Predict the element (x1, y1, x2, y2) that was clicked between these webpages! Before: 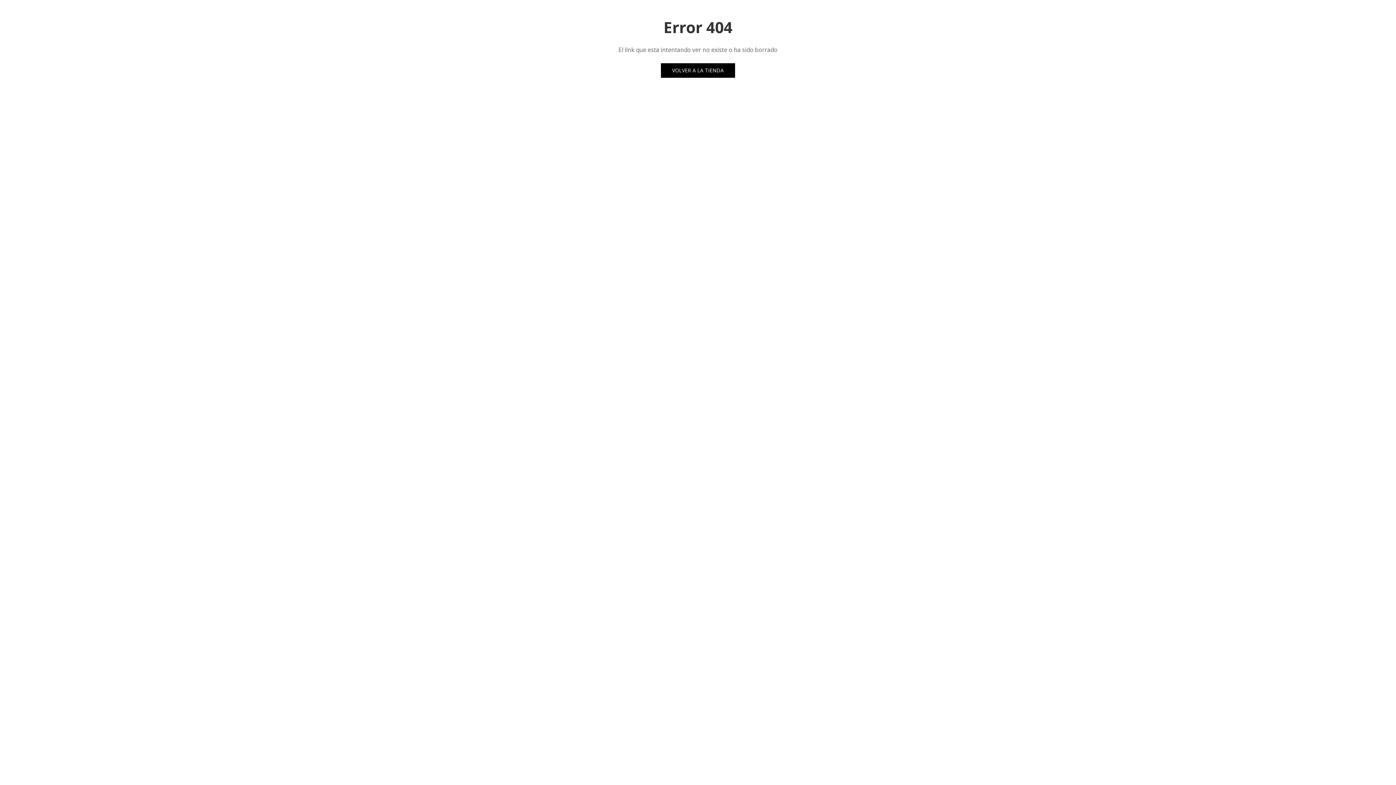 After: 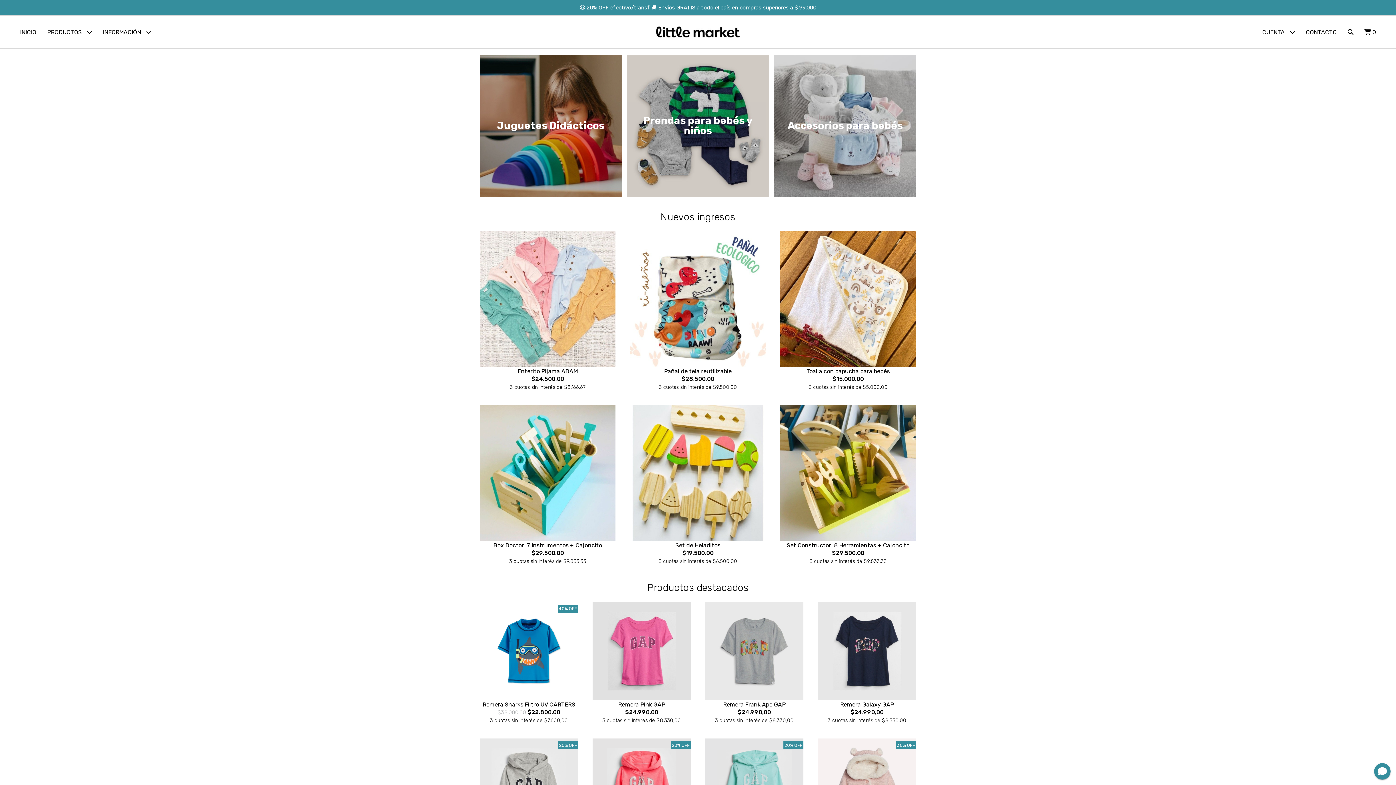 Action: label: VOLVER A LA TIENDA bbox: (661, 63, 735, 77)